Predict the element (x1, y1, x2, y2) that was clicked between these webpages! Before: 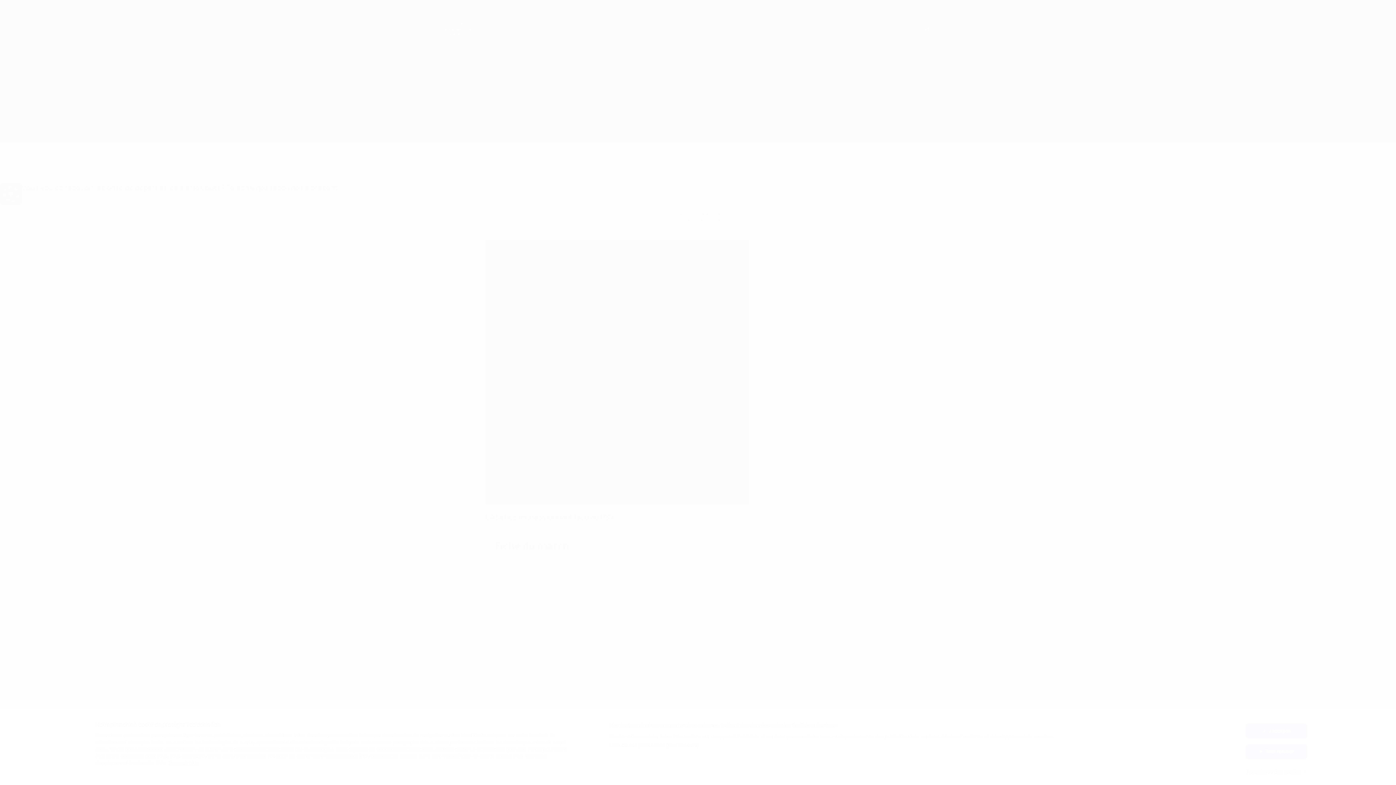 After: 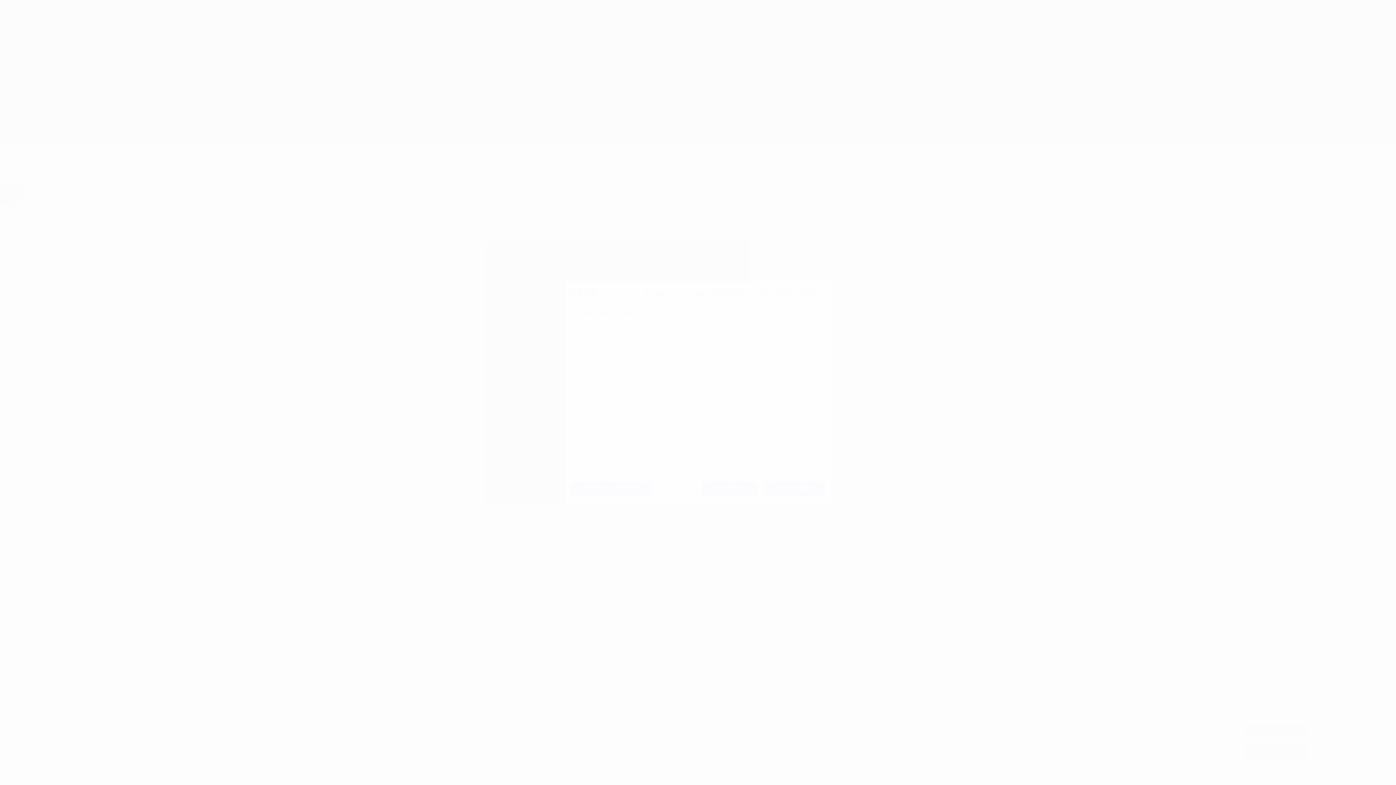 Action: label: Liste de nos partenaires (fournisseurs) bbox: (609, 742, 699, 749)